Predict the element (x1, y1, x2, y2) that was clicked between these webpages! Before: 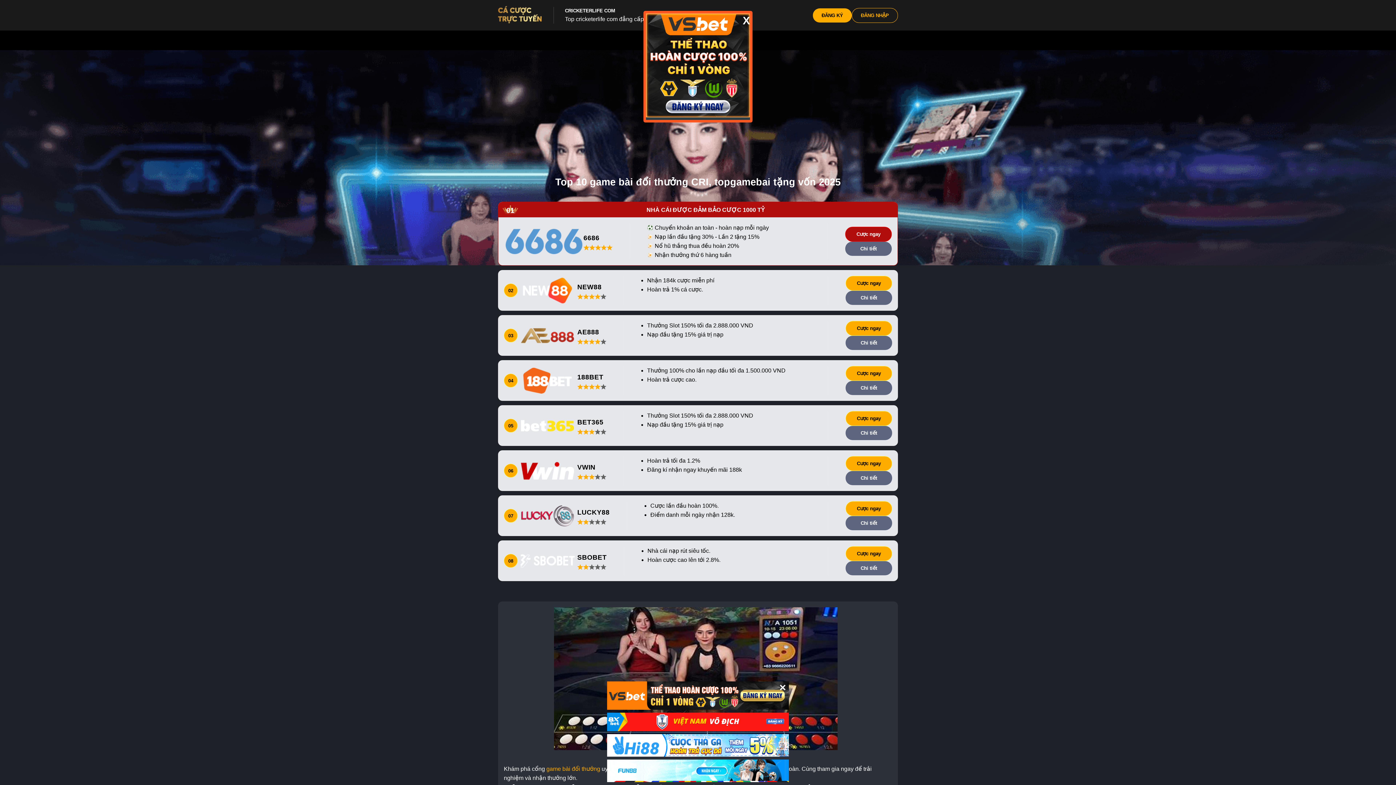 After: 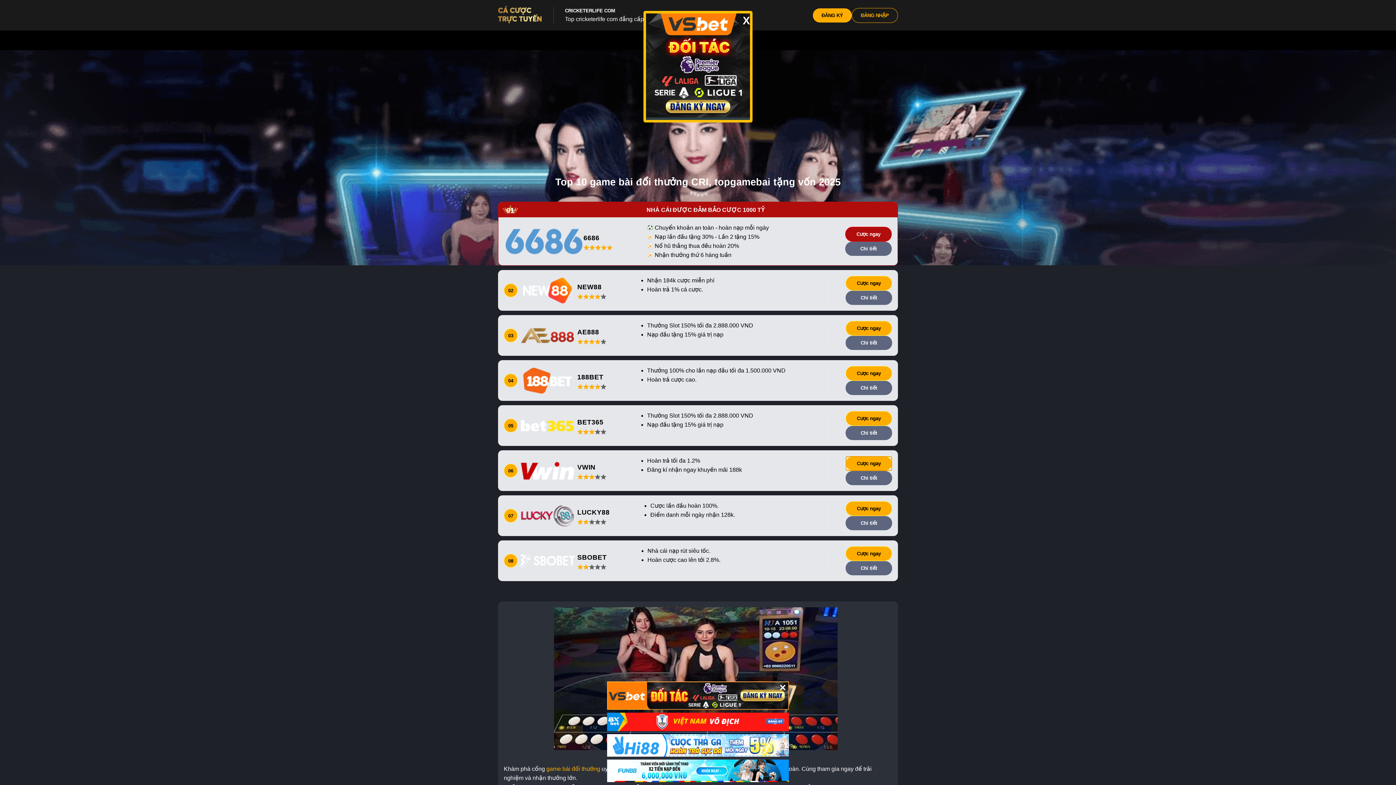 Action: bbox: (845, 456, 892, 471) label: Cược ngay